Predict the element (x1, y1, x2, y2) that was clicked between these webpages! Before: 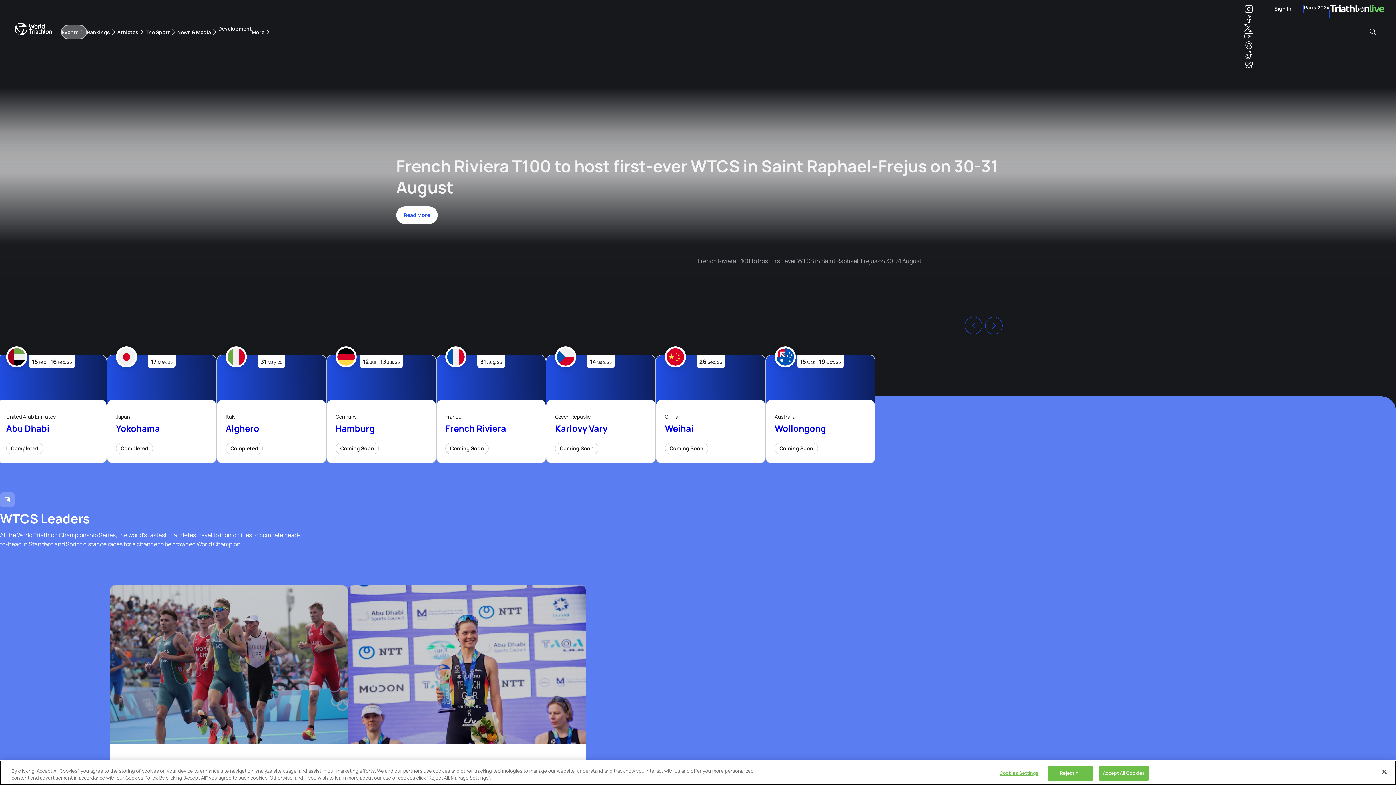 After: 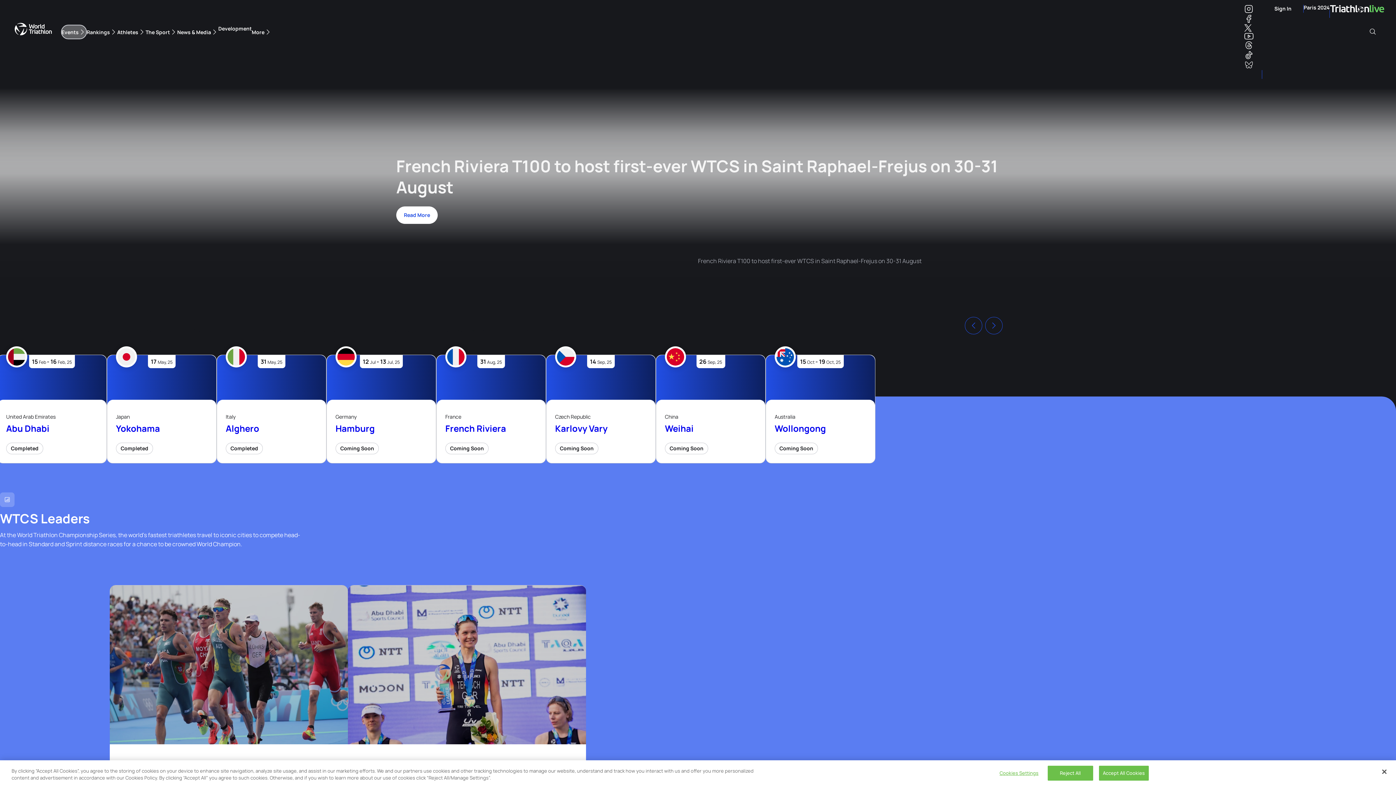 Action: bbox: (1244, 62, 1253, 69) label: Bluesky